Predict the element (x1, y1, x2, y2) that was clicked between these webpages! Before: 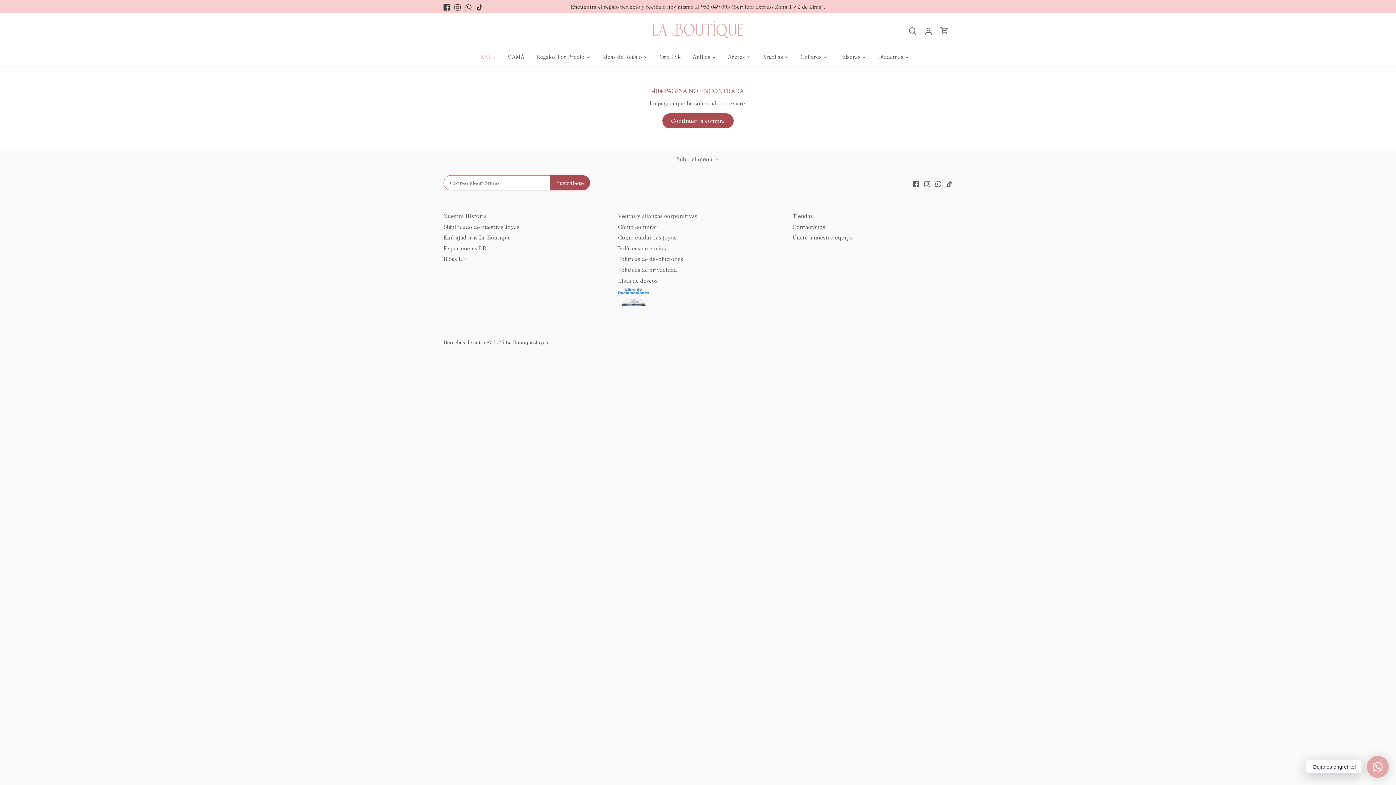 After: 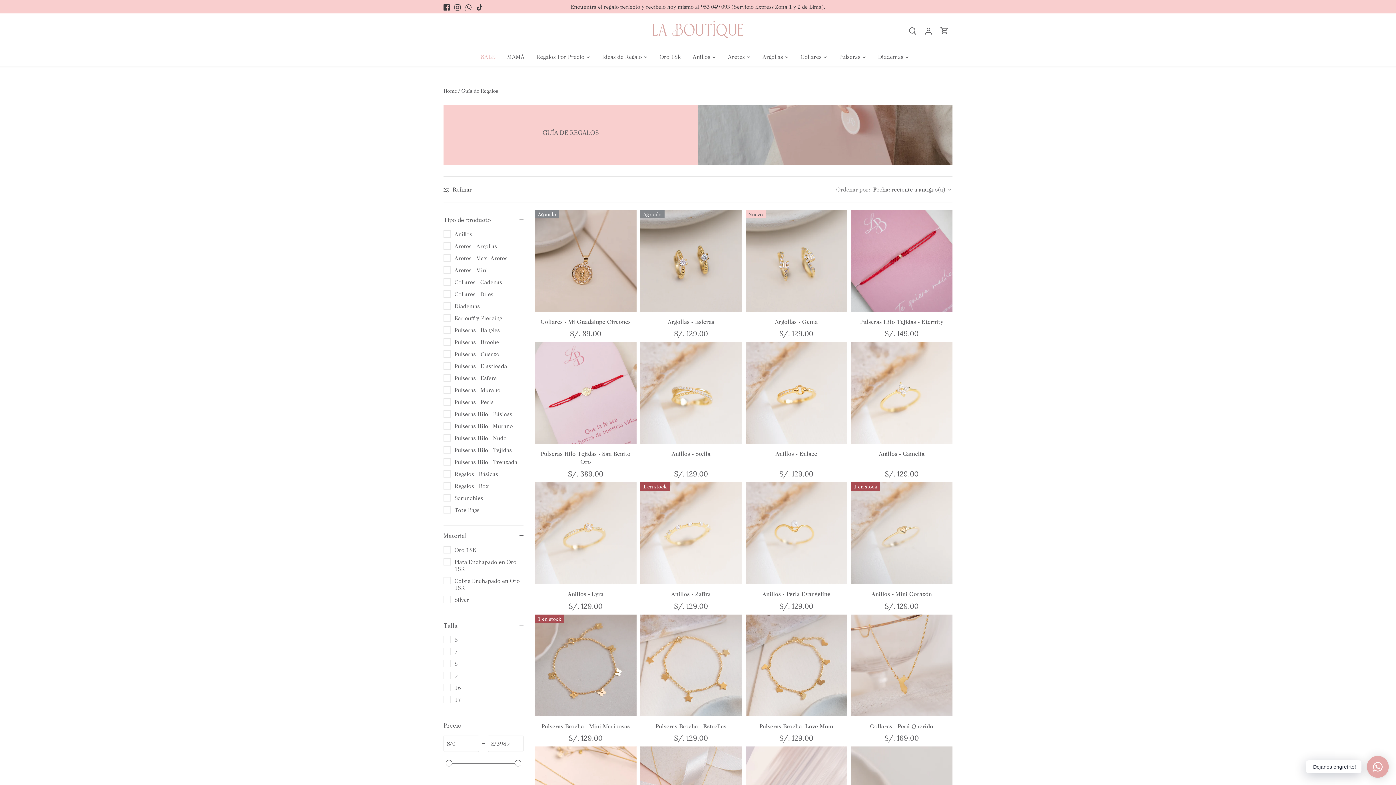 Action: bbox: (530, 47, 590, 66) label: Regalos Por Precio